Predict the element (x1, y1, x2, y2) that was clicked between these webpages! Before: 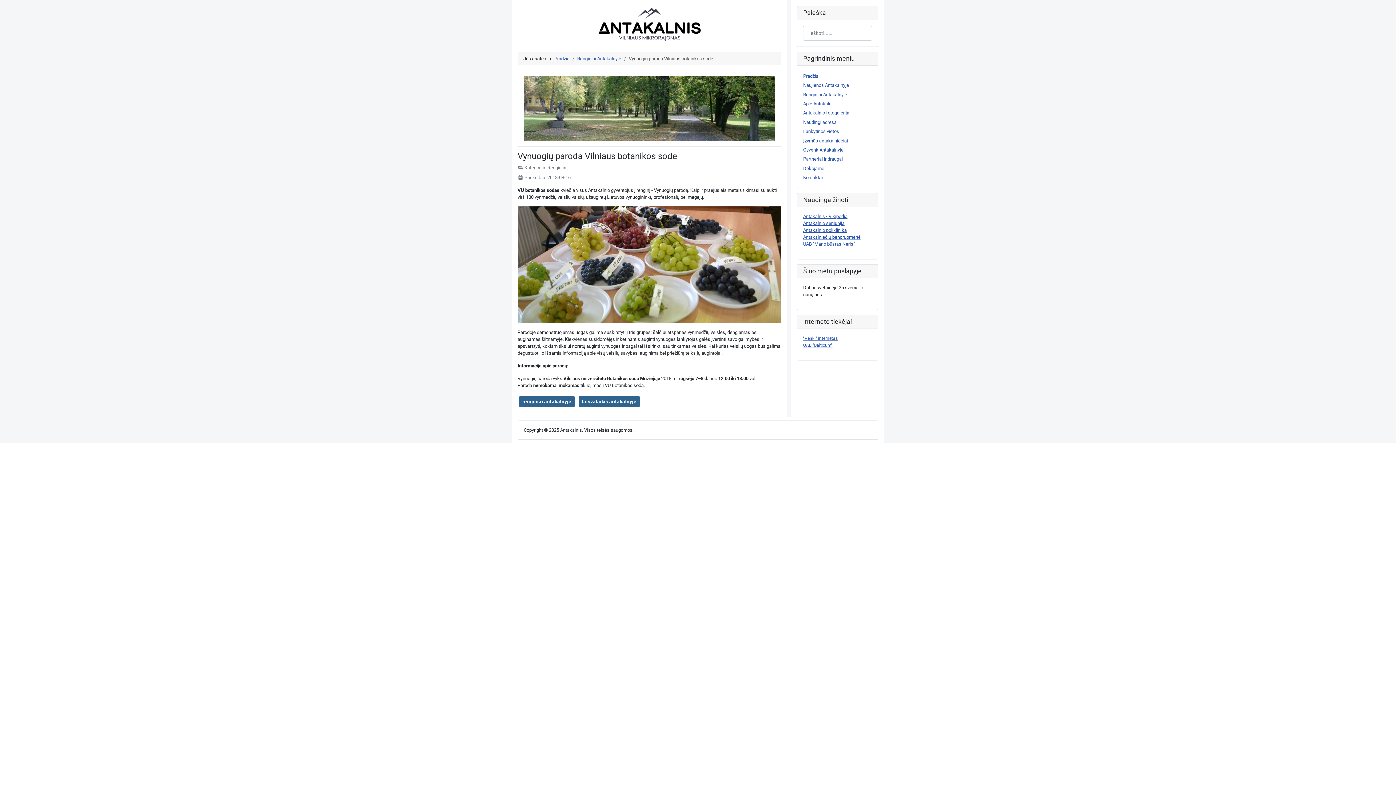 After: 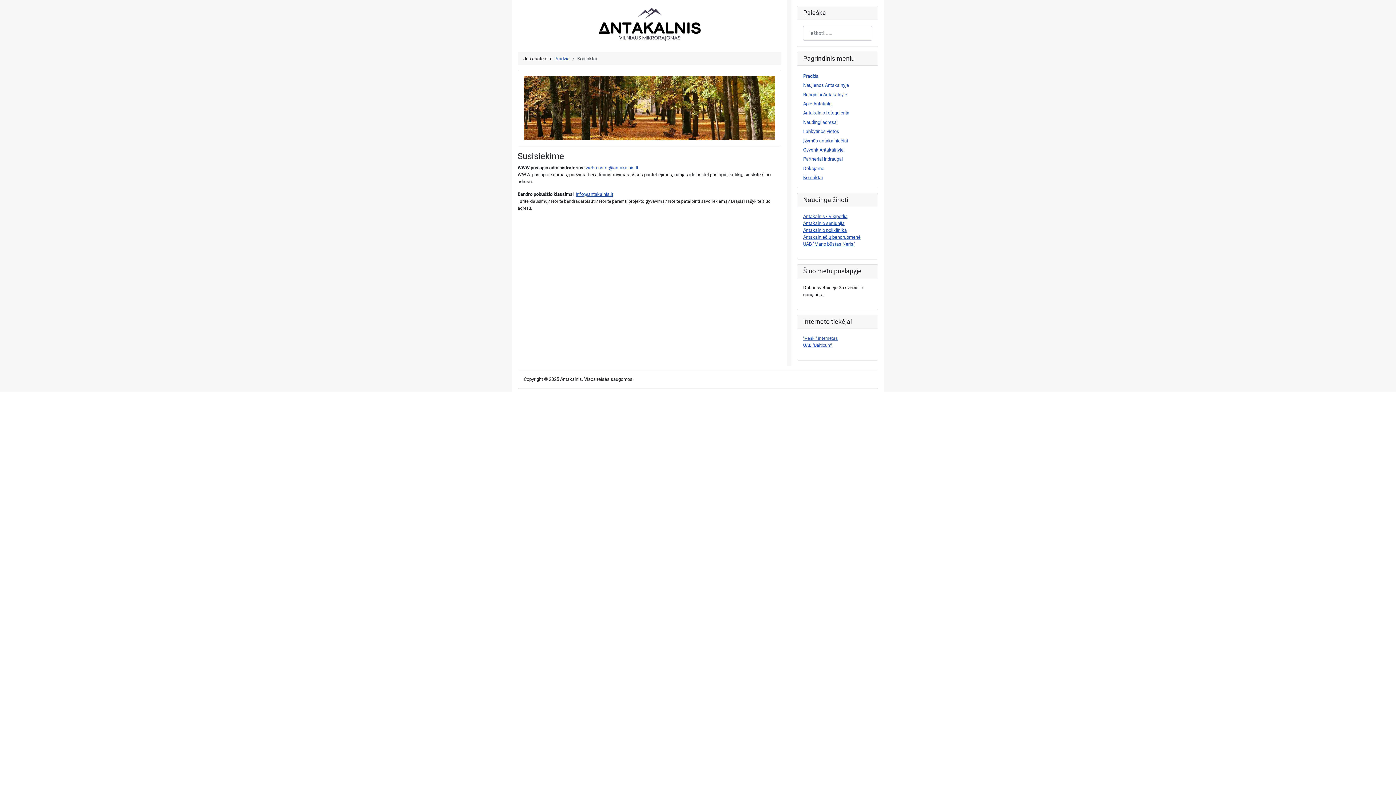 Action: label: Kontaktai bbox: (803, 174, 822, 180)